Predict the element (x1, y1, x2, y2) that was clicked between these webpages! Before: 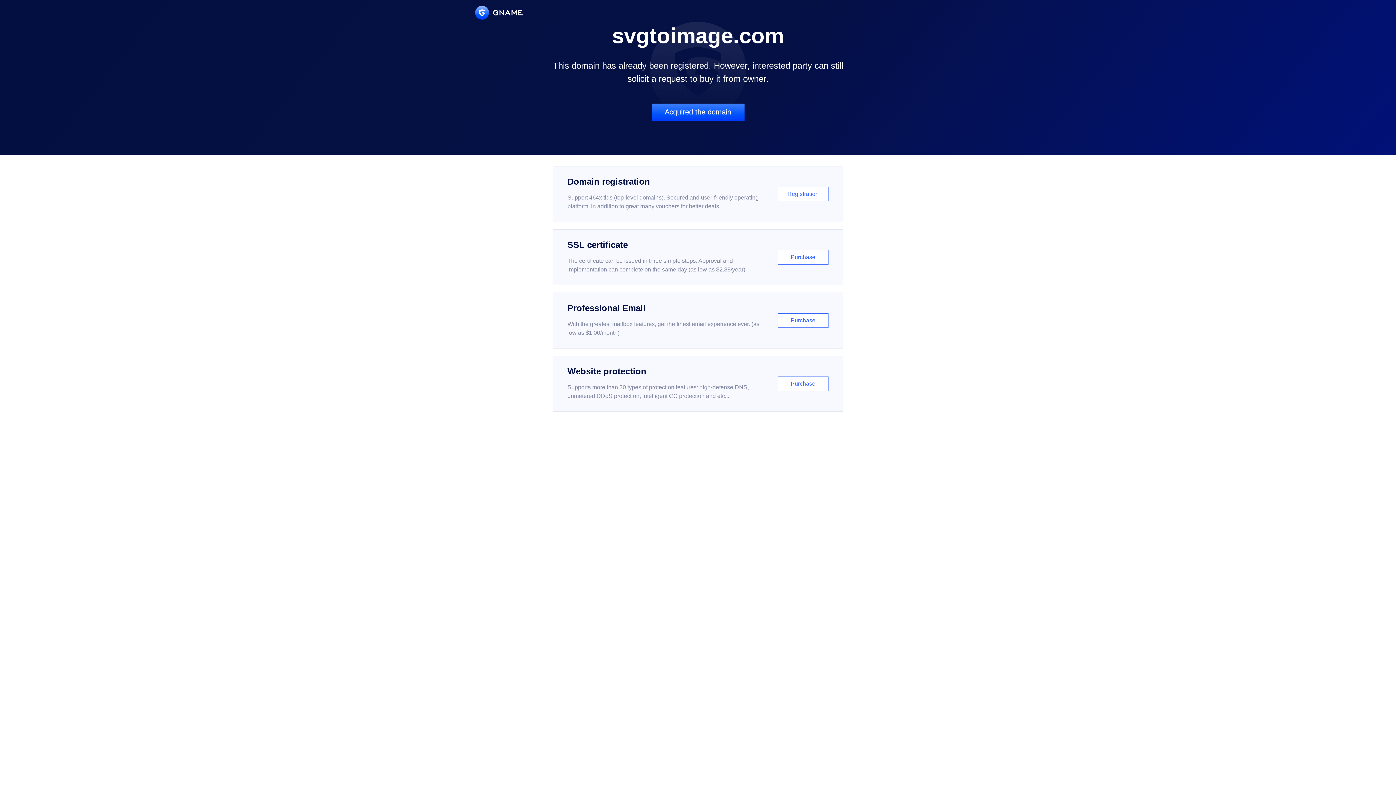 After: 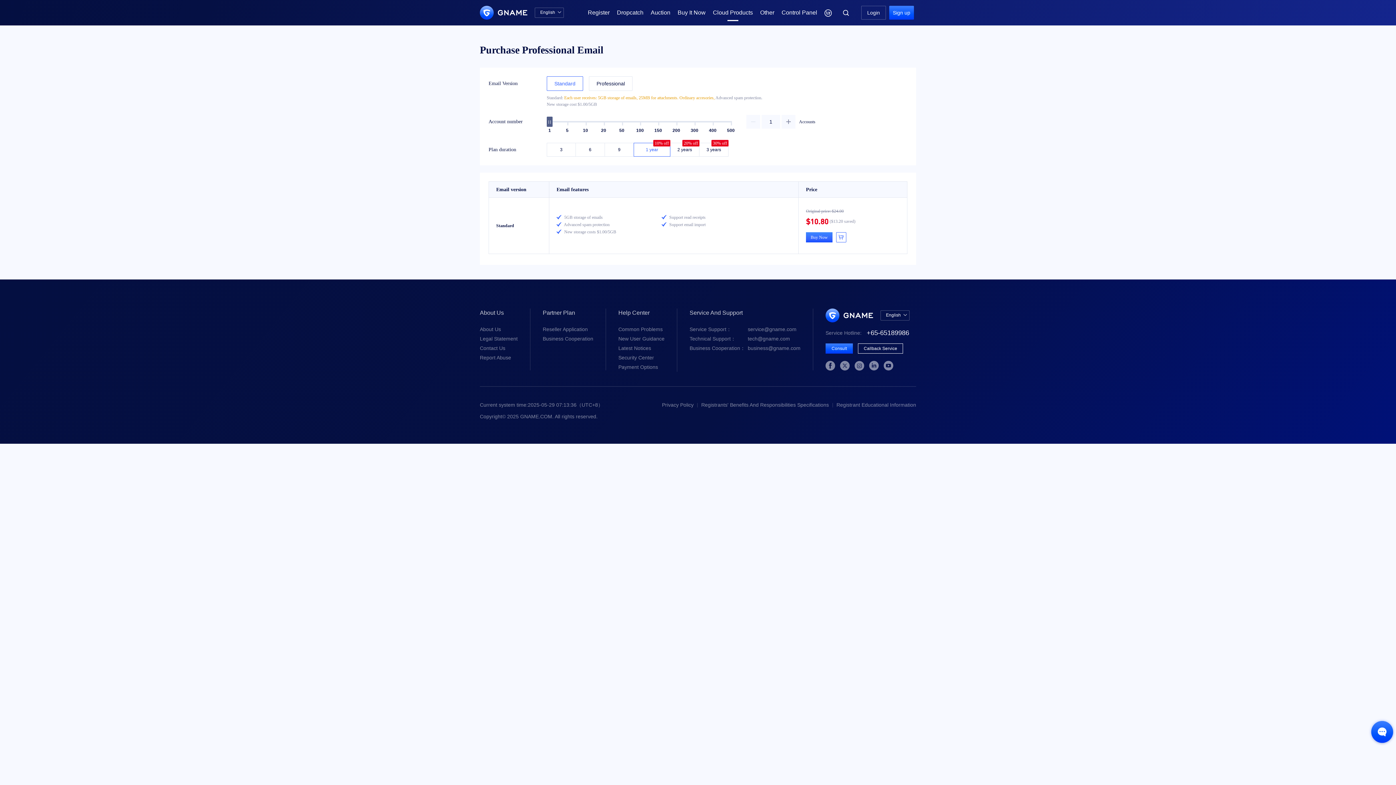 Action: bbox: (552, 292, 843, 348) label: Professional Email

With the greatest mailbox features, get the finest email experience ever. (as low as $1.00/month)

Purchase